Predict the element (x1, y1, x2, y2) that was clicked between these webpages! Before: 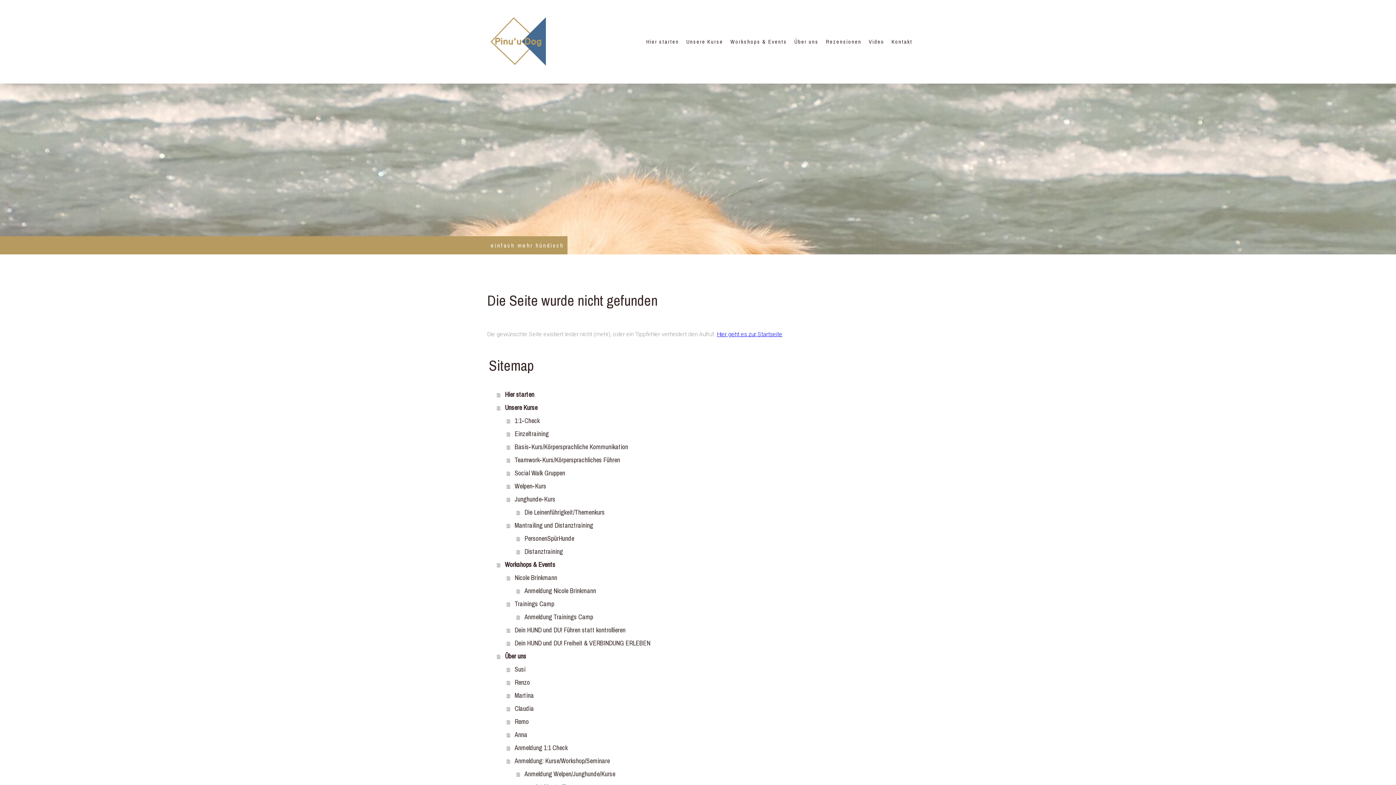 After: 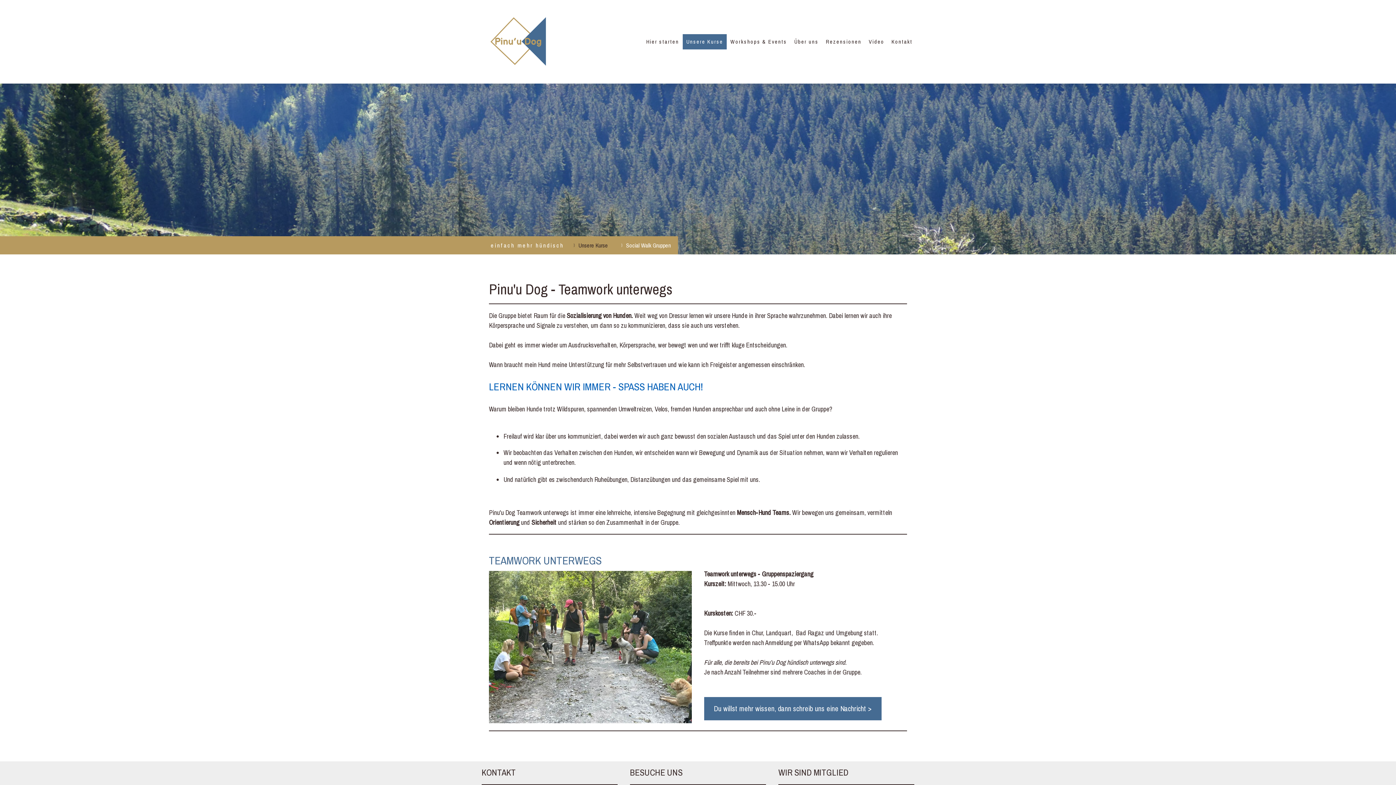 Action: bbox: (506, 466, 909, 479) label: Social Walk Gruppen